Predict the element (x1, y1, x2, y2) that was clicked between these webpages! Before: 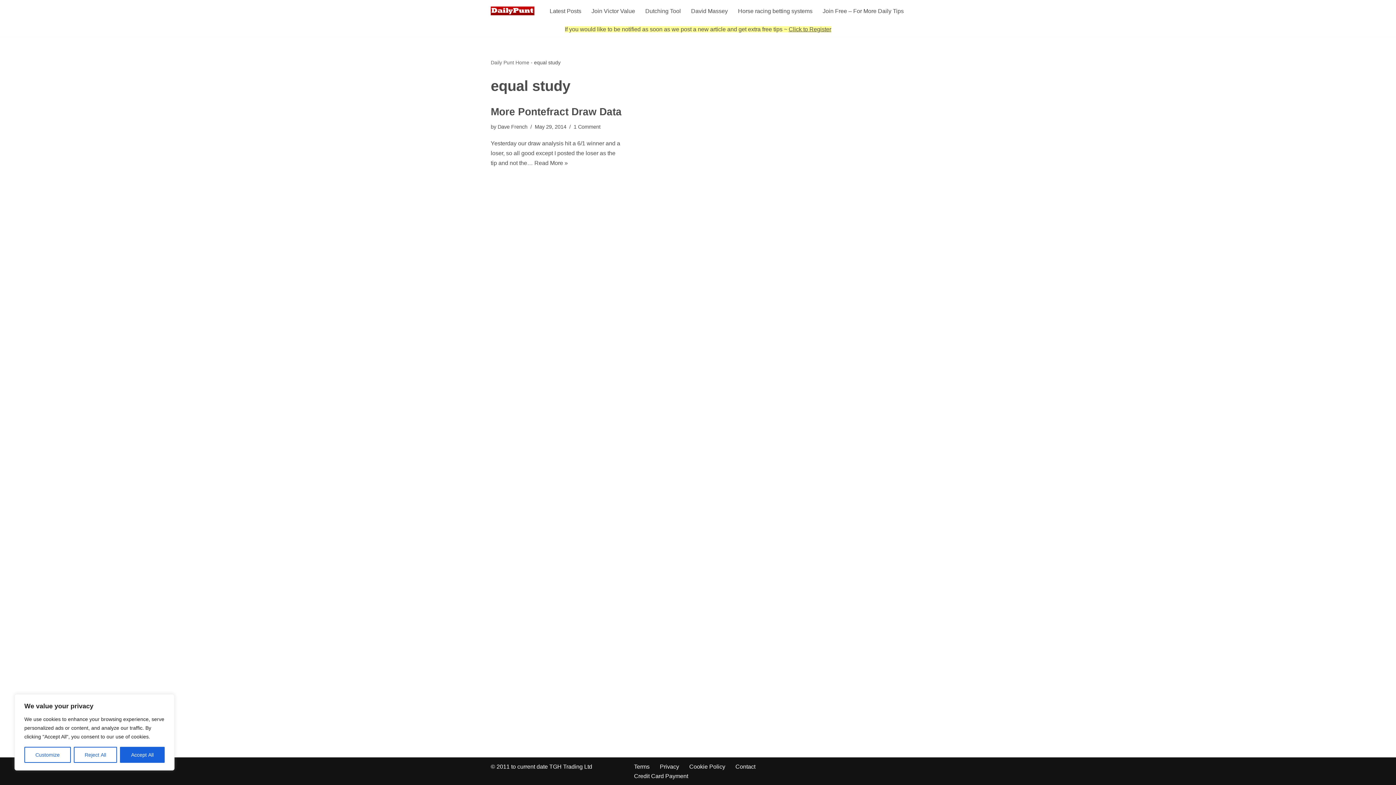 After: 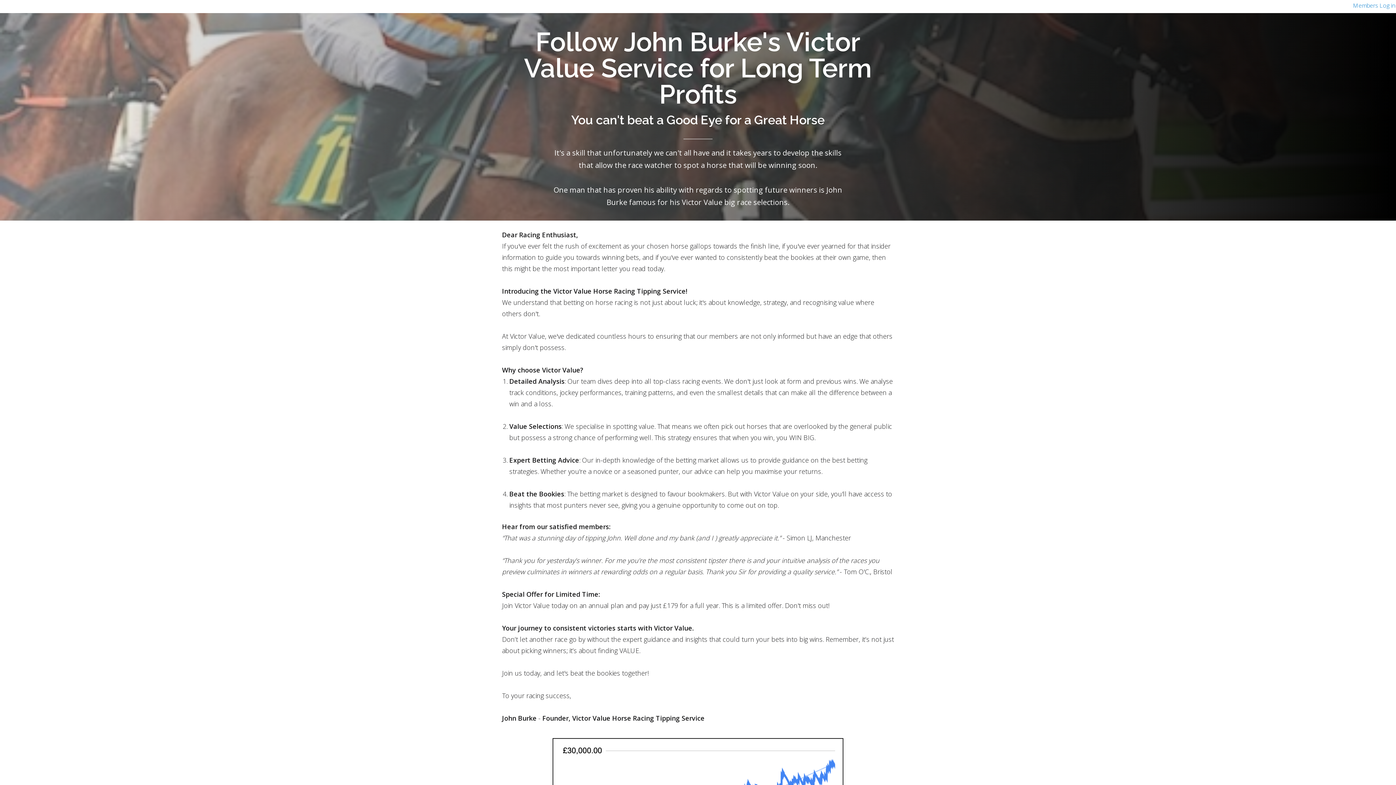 Action: bbox: (591, 6, 635, 15) label: Join Victor Value